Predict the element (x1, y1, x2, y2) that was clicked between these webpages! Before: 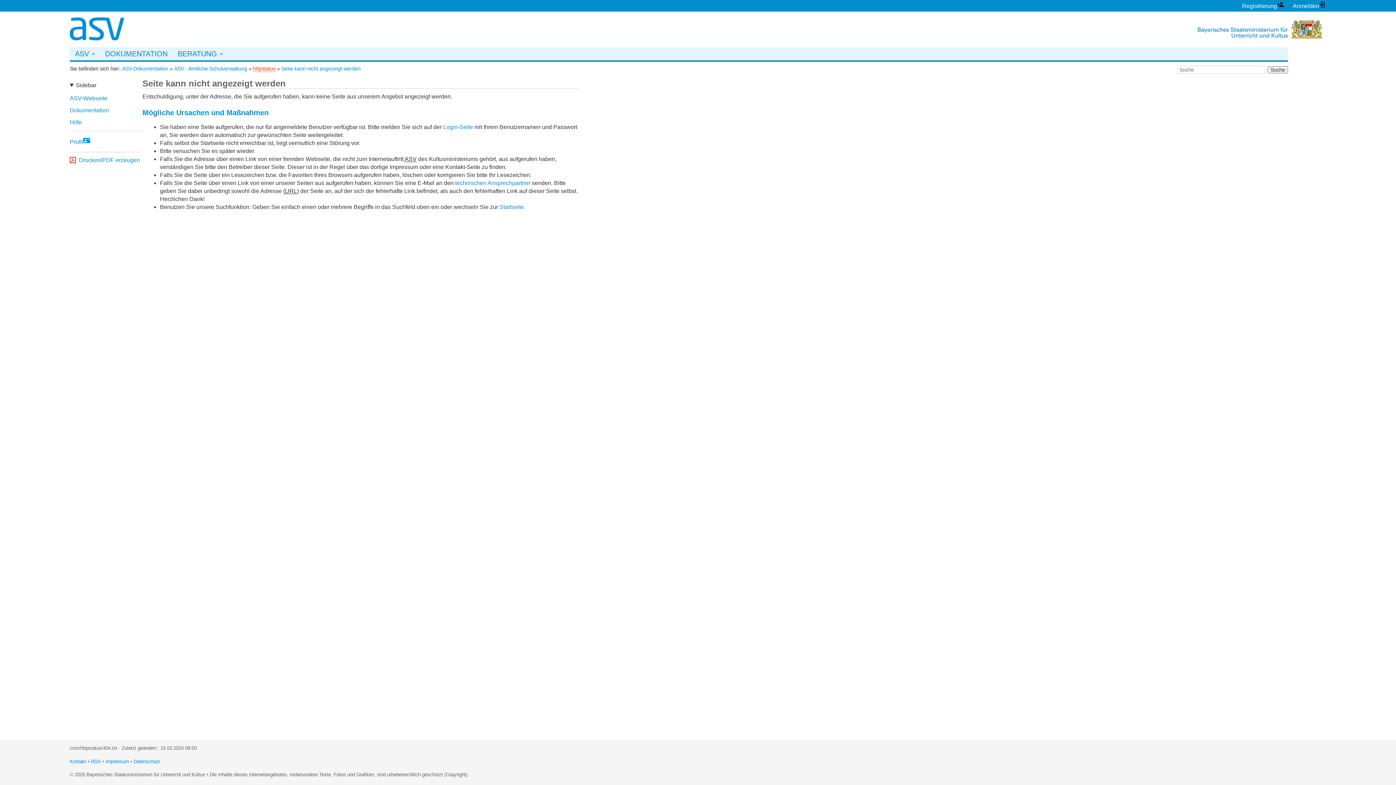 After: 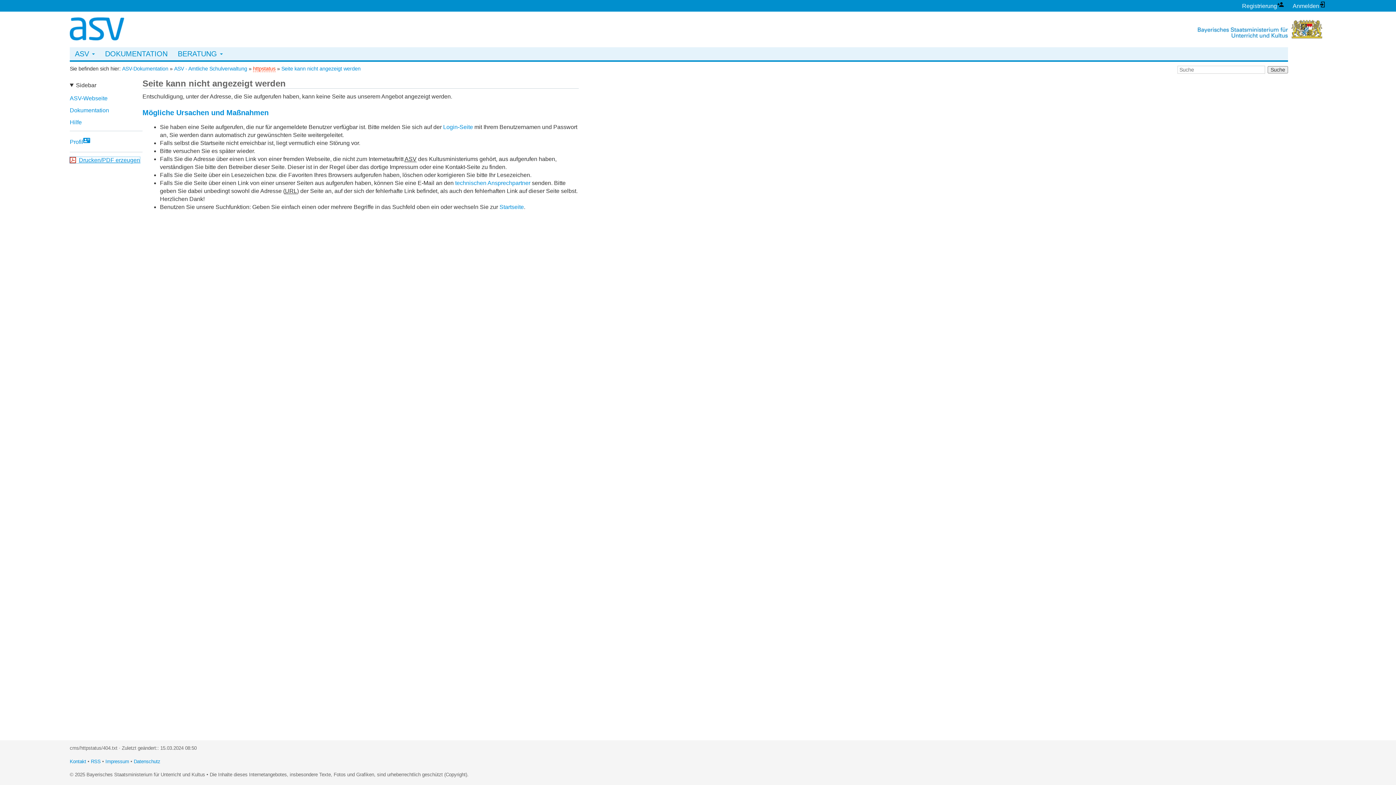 Action: bbox: (69, 157, 140, 163) label: Drucken/PDF erzeugen